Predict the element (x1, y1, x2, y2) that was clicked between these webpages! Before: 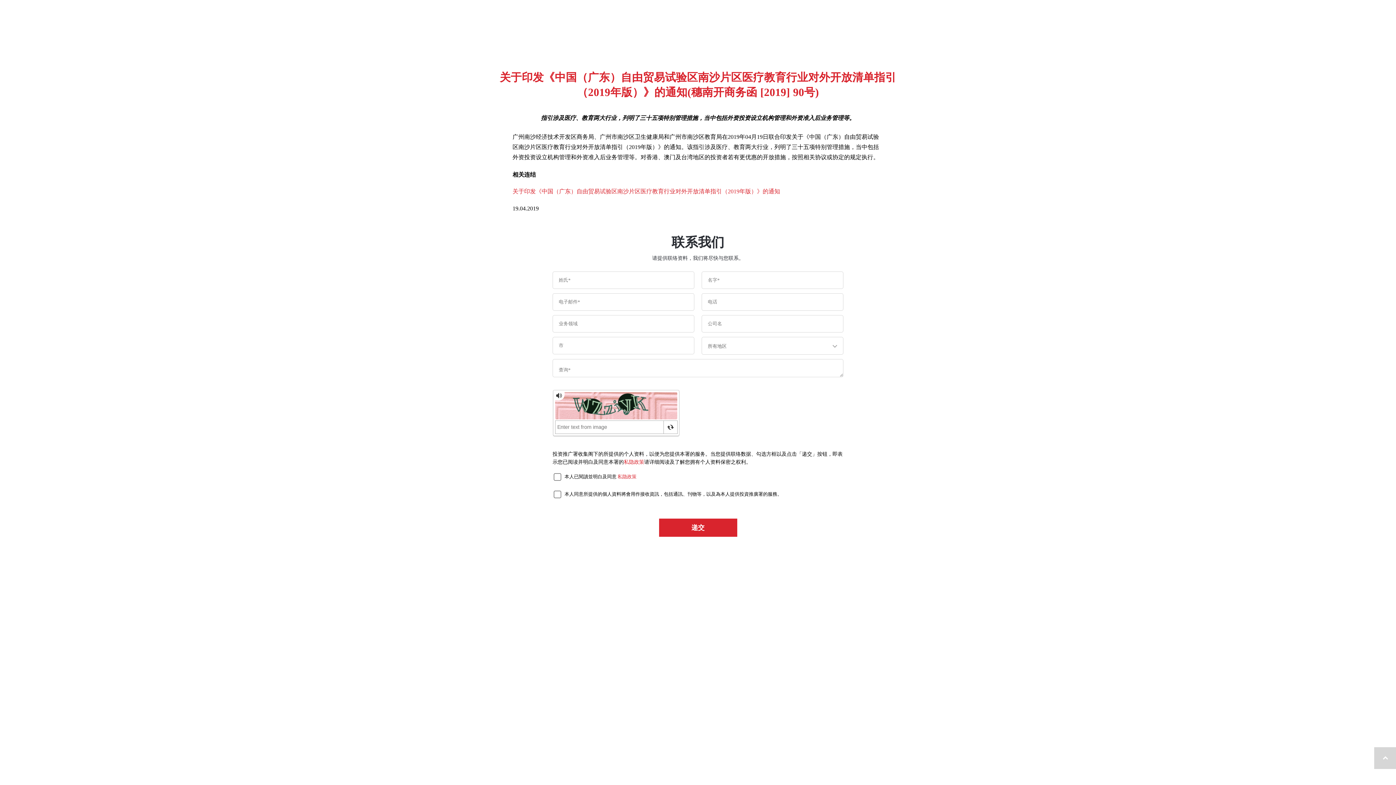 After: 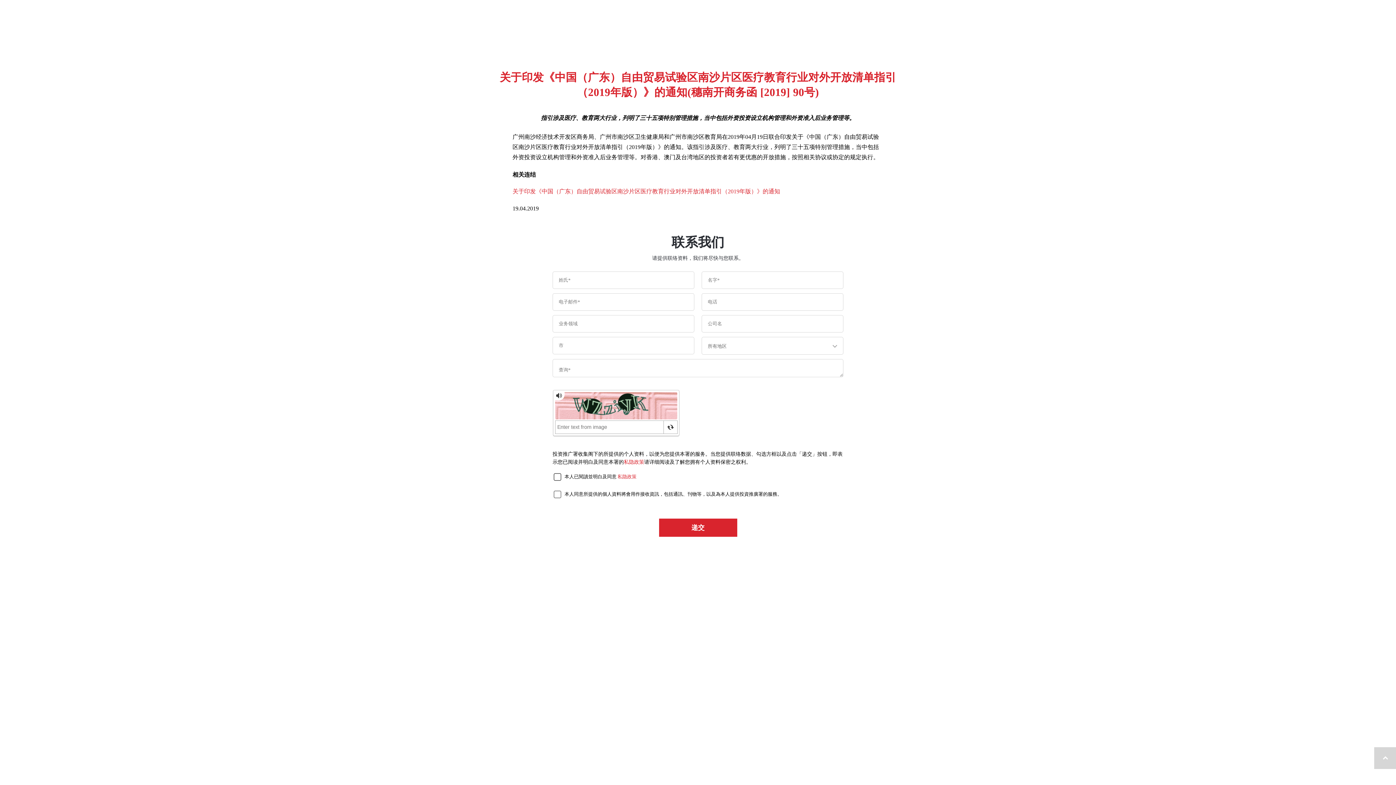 Action: bbox: (617, 474, 636, 479) label: Links that open in a new tab